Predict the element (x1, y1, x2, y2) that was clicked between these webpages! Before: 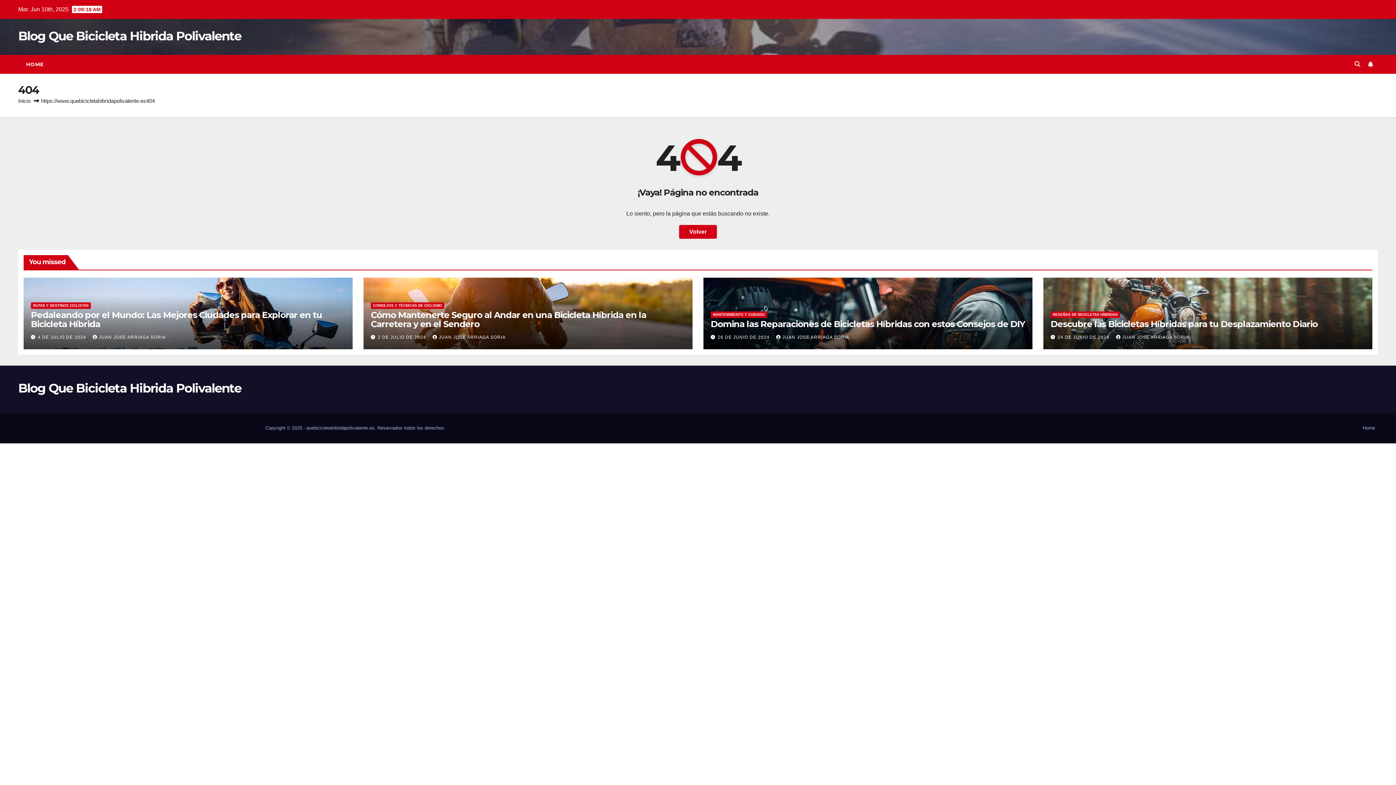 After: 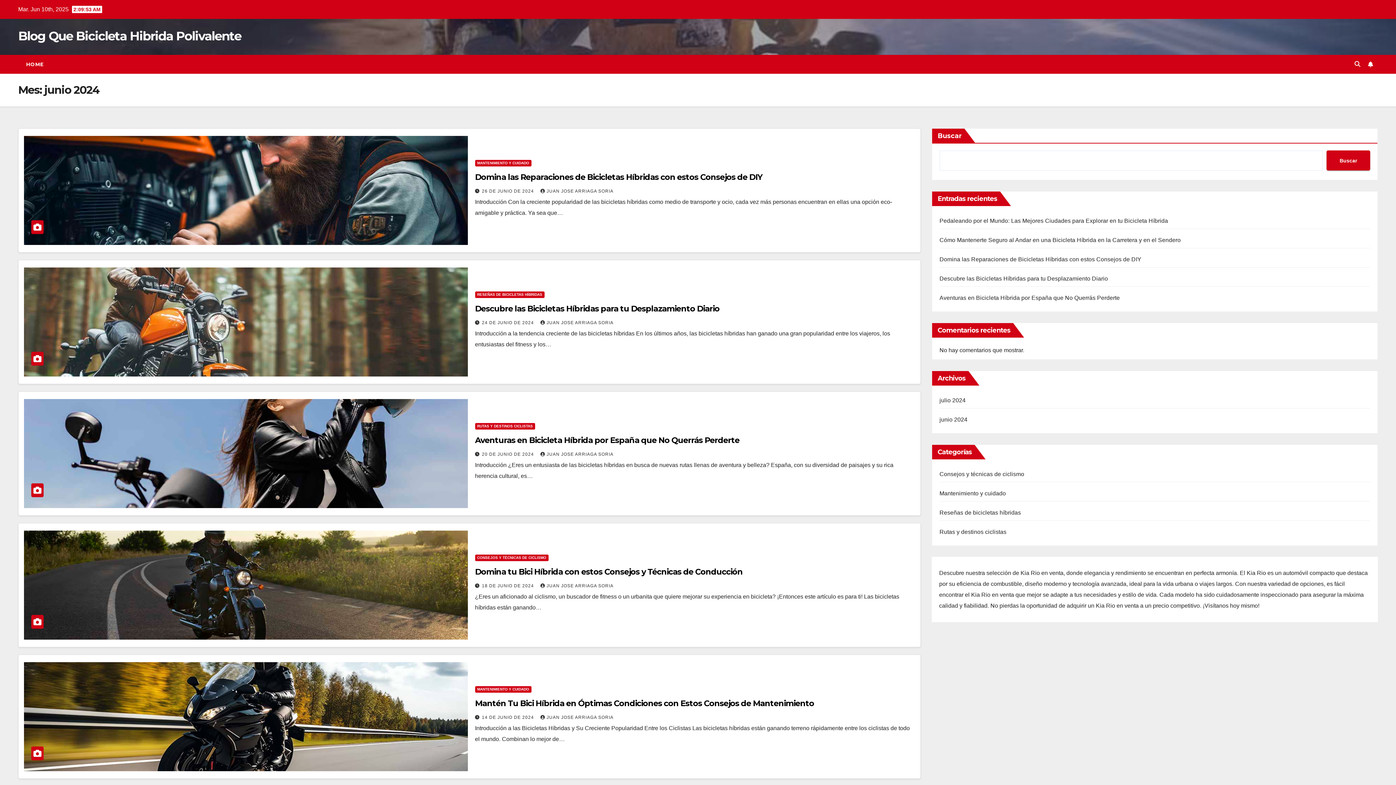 Action: bbox: (717, 334, 771, 339) label: 26 DE JUNIO DE 2024 